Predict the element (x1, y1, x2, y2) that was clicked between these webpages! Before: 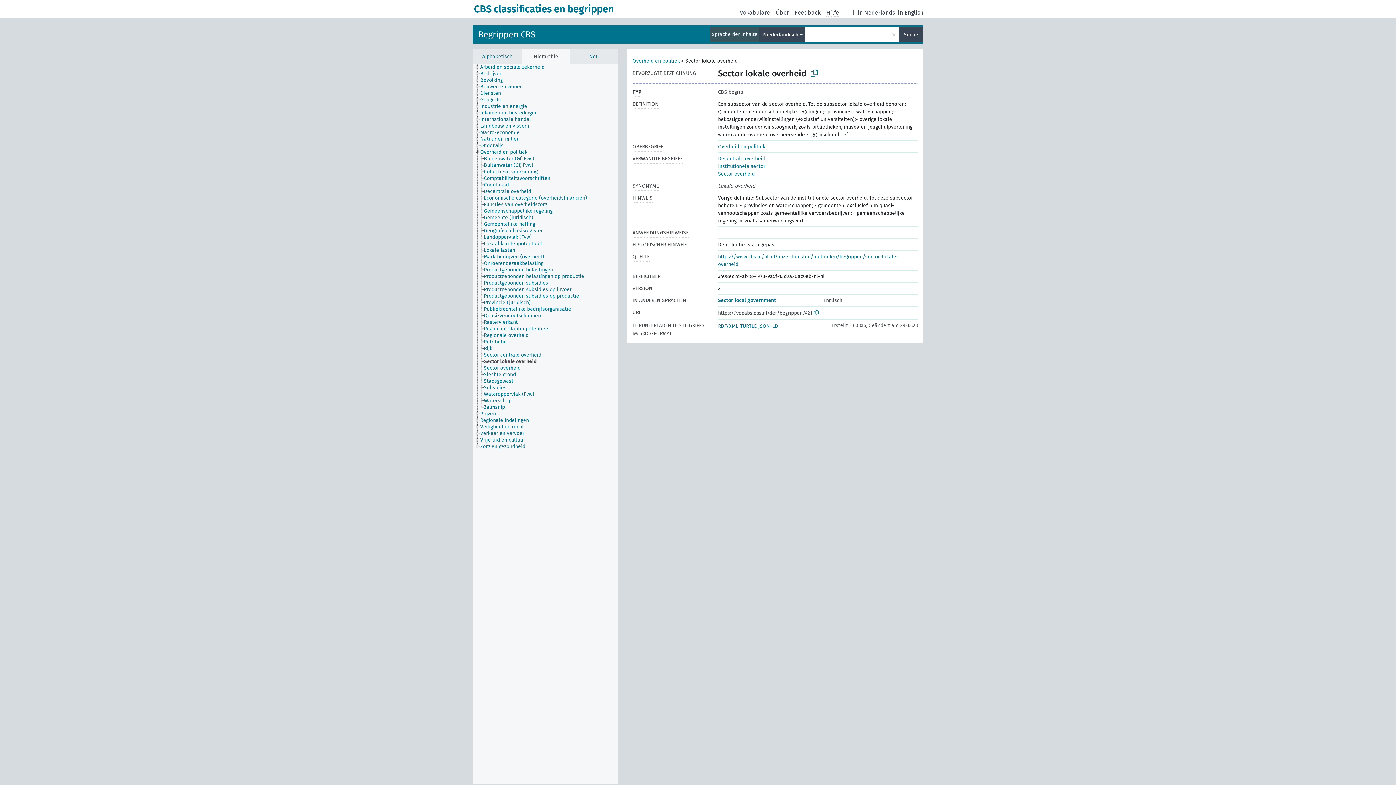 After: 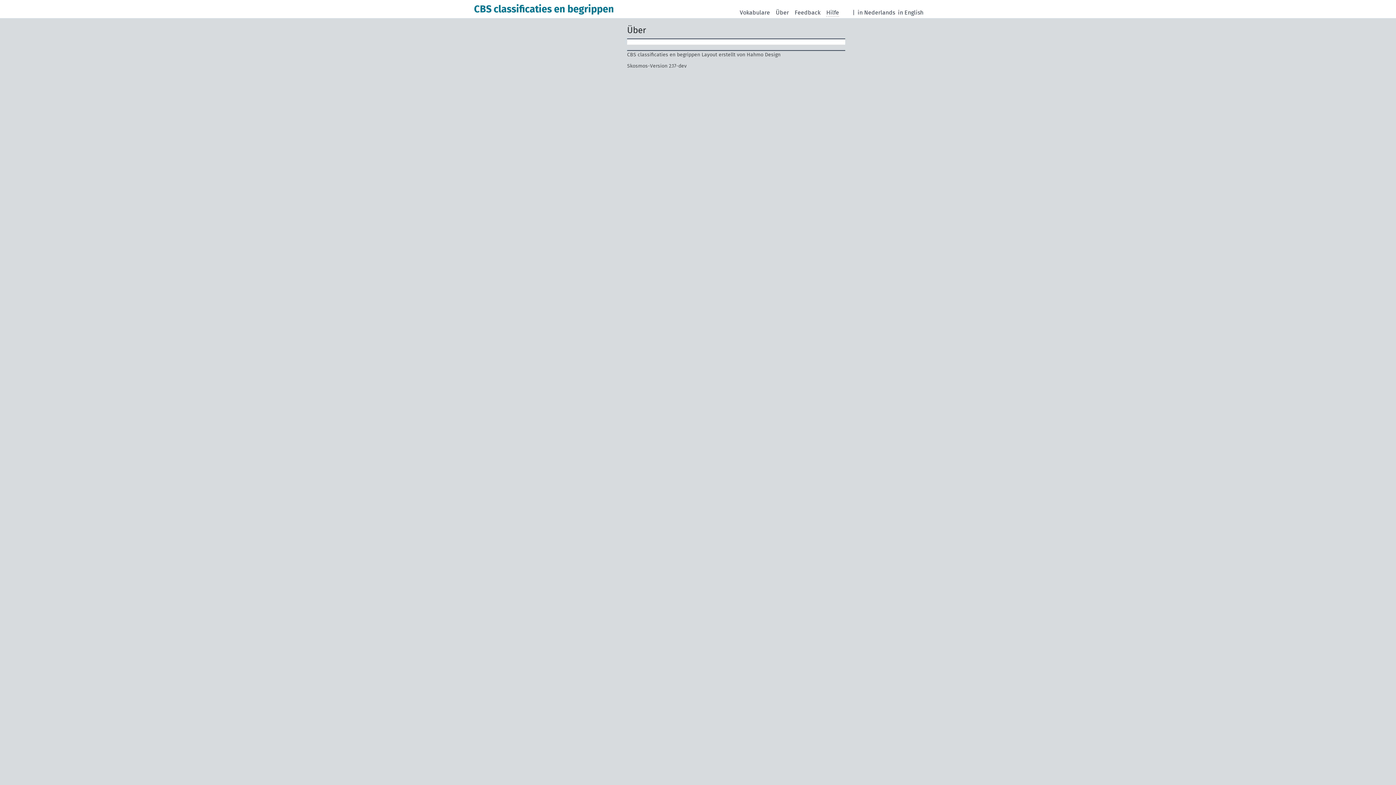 Action: bbox: (776, 8, 789, 16) label: Über